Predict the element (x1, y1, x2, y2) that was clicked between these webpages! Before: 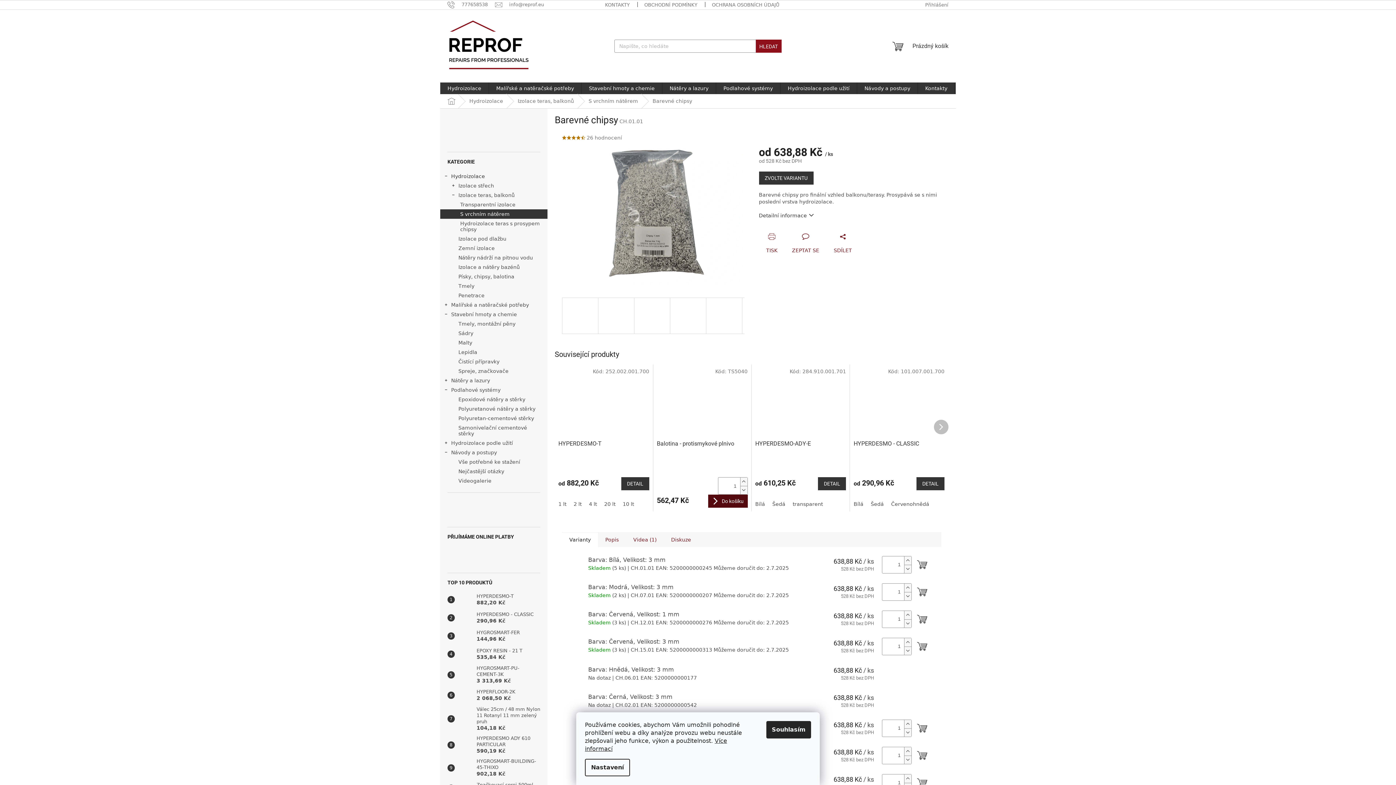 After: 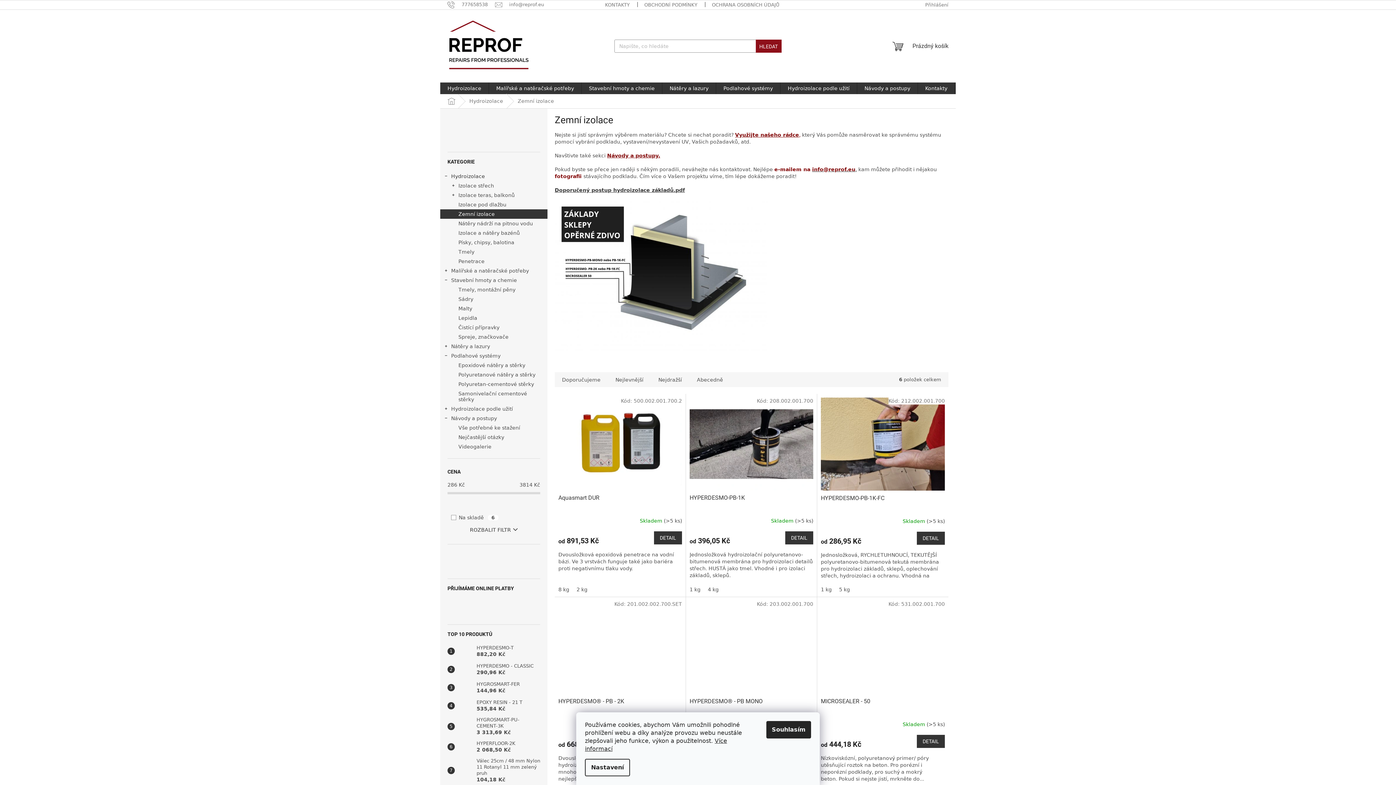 Action: bbox: (440, 243, 547, 252) label: Zemní izolace